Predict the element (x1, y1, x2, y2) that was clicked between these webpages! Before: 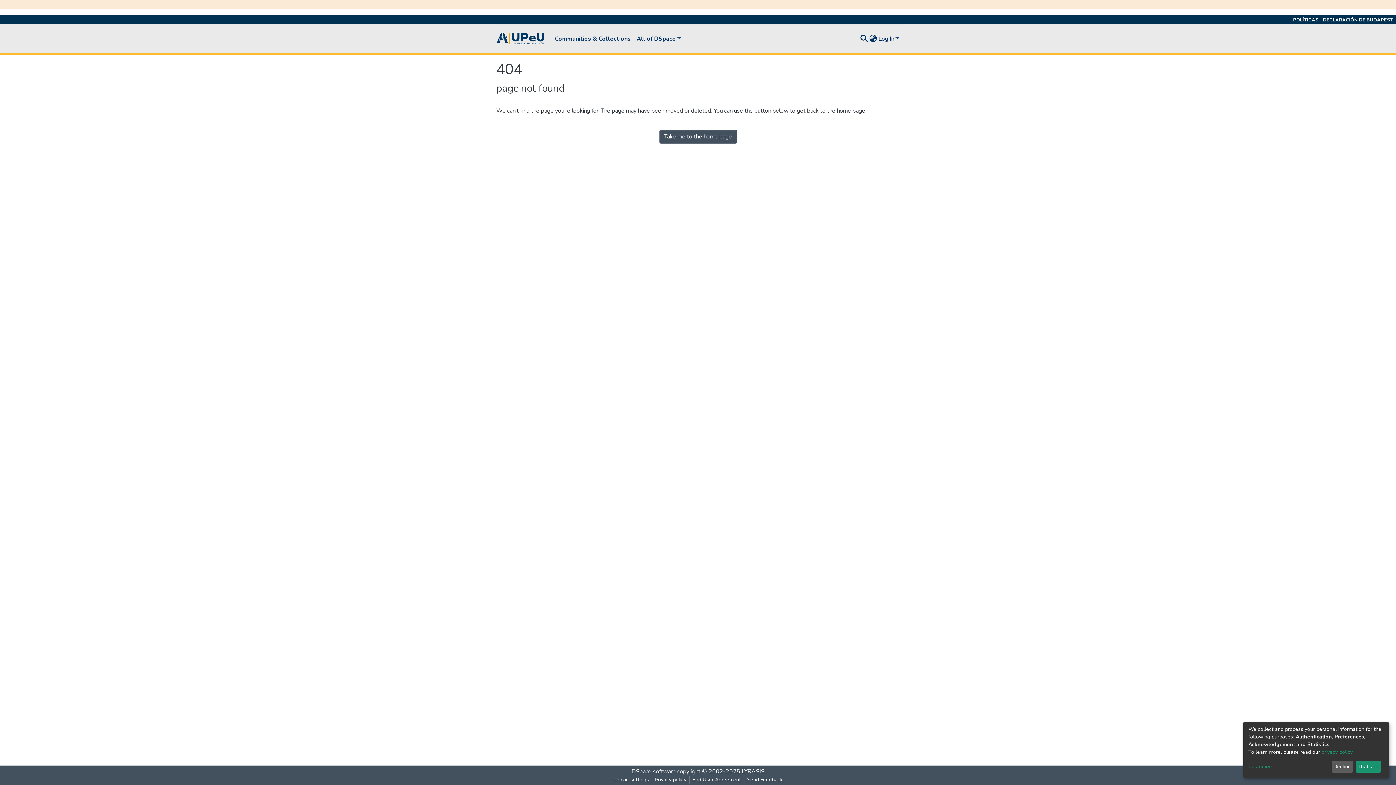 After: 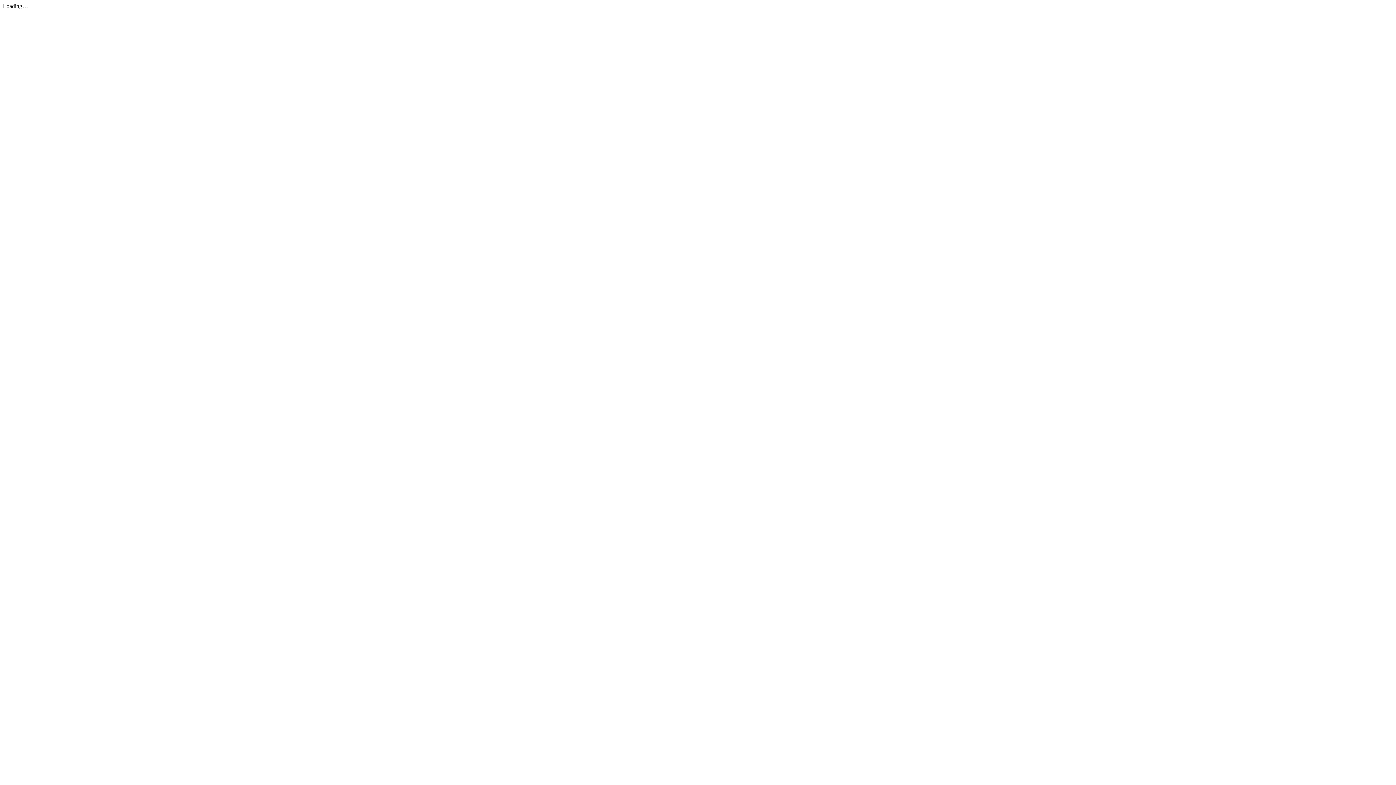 Action: bbox: (1293, 16, 1318, 23) label: POLÍTICAS